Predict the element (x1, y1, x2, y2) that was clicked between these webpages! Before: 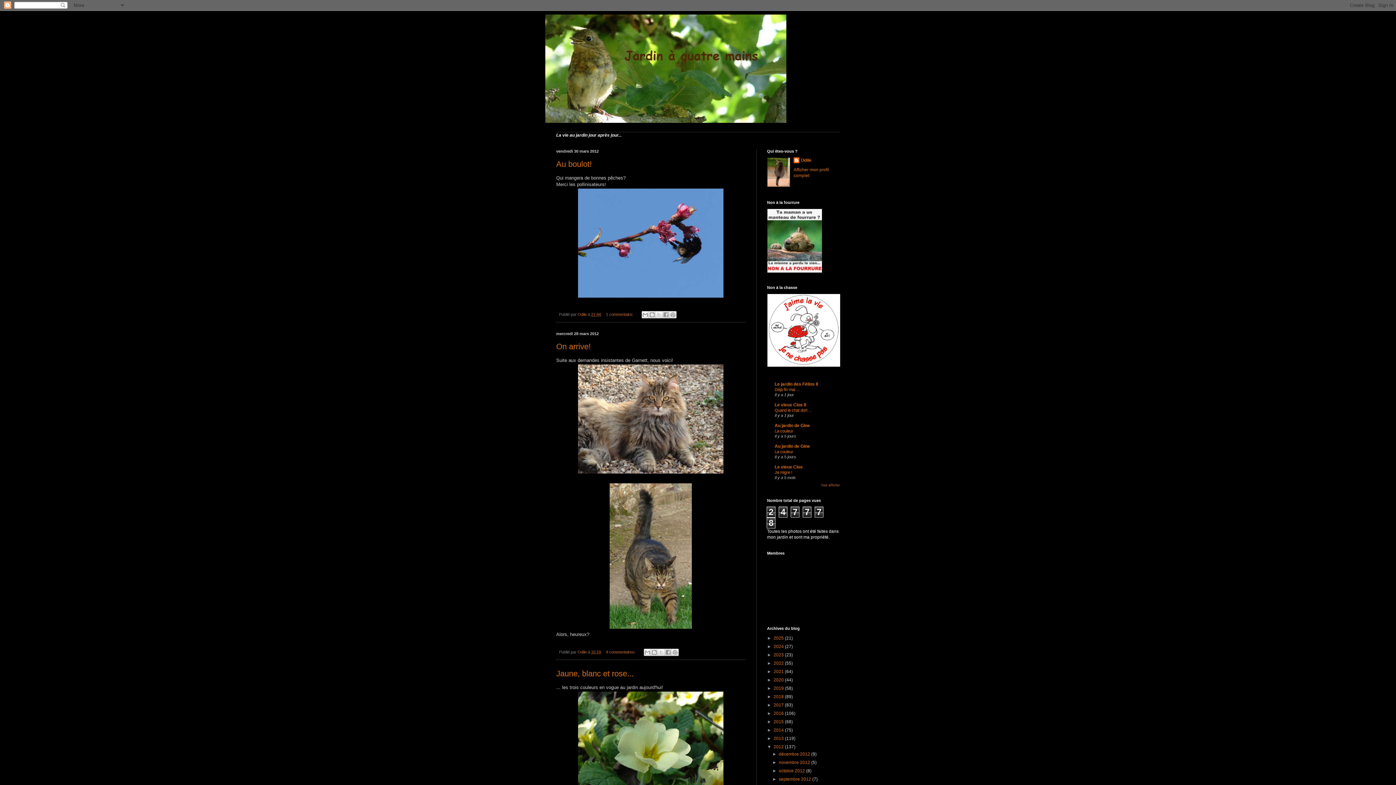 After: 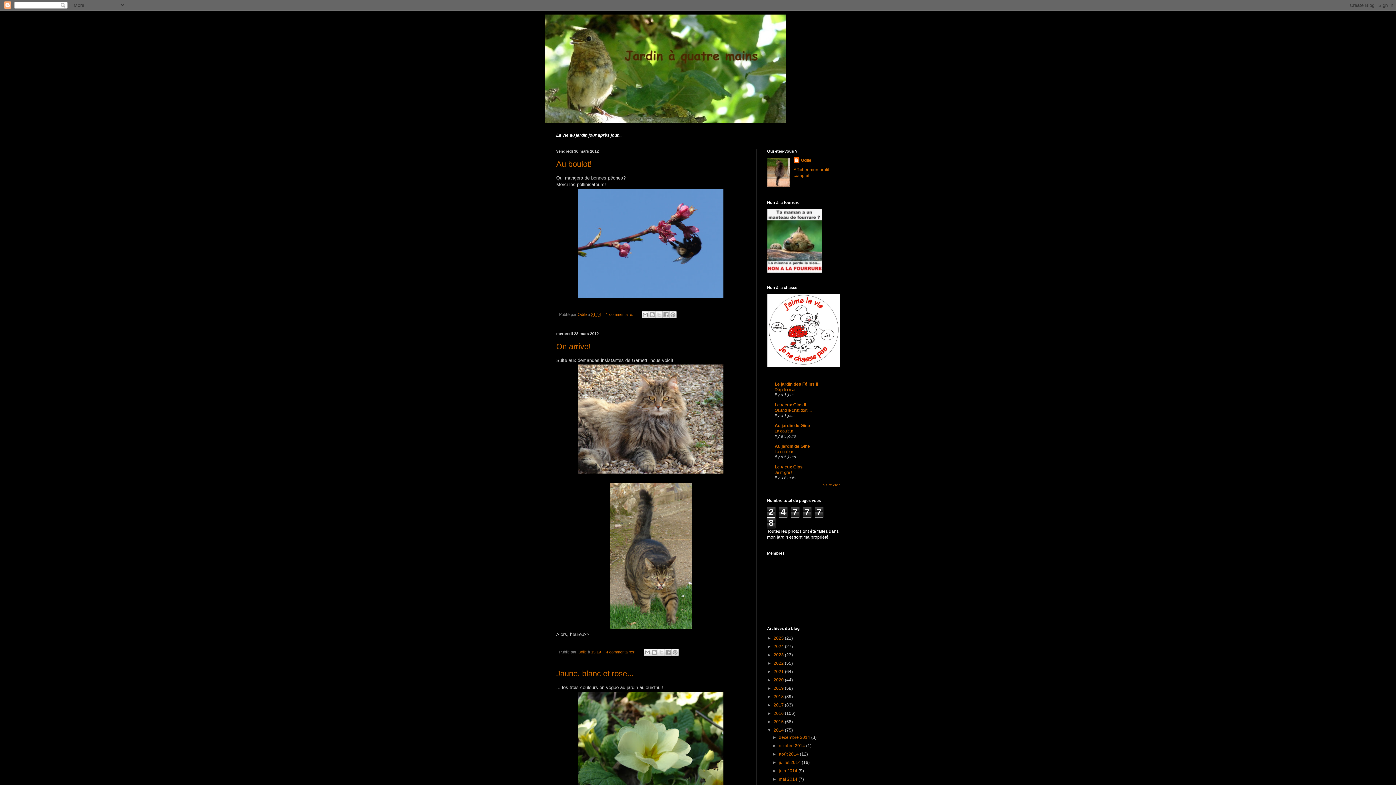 Action: bbox: (767, 728, 773, 733) label: ►  